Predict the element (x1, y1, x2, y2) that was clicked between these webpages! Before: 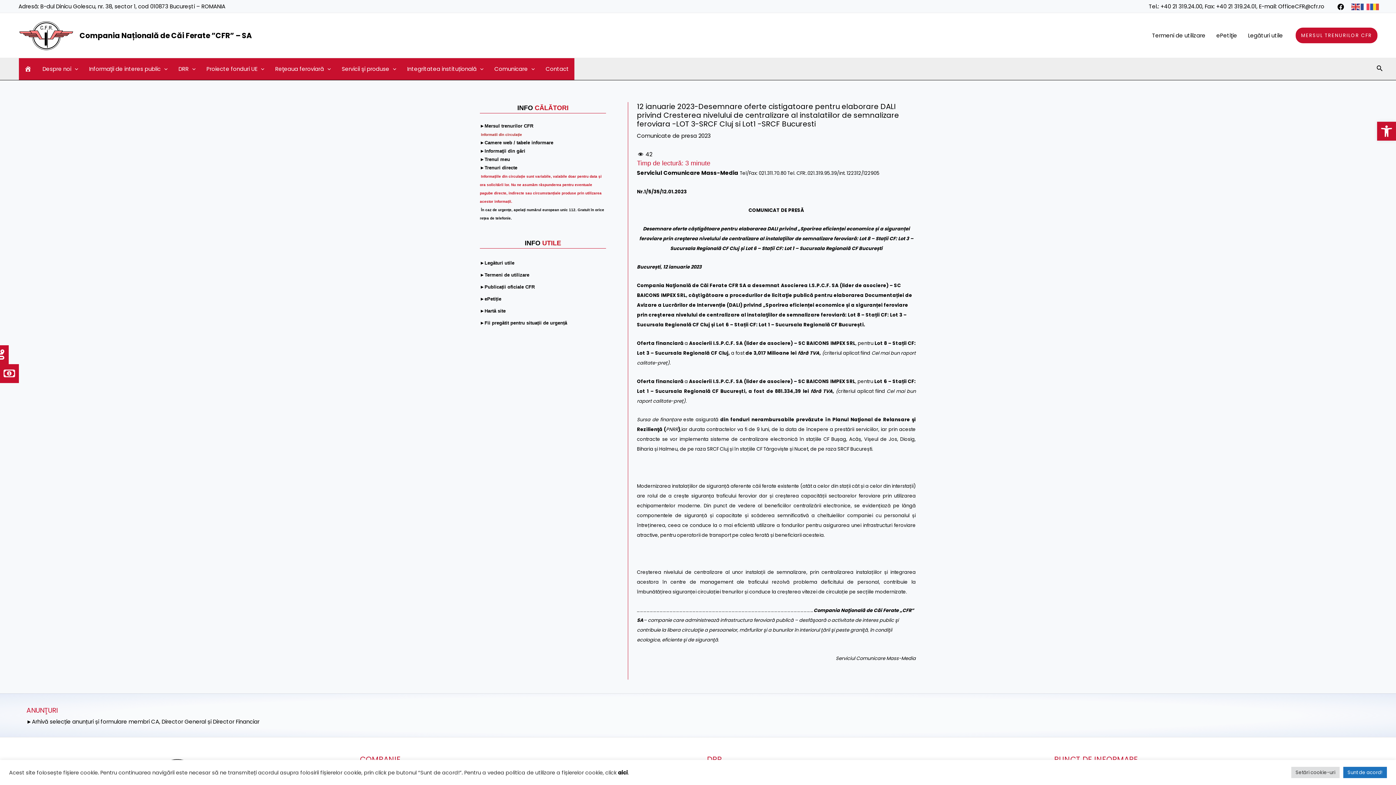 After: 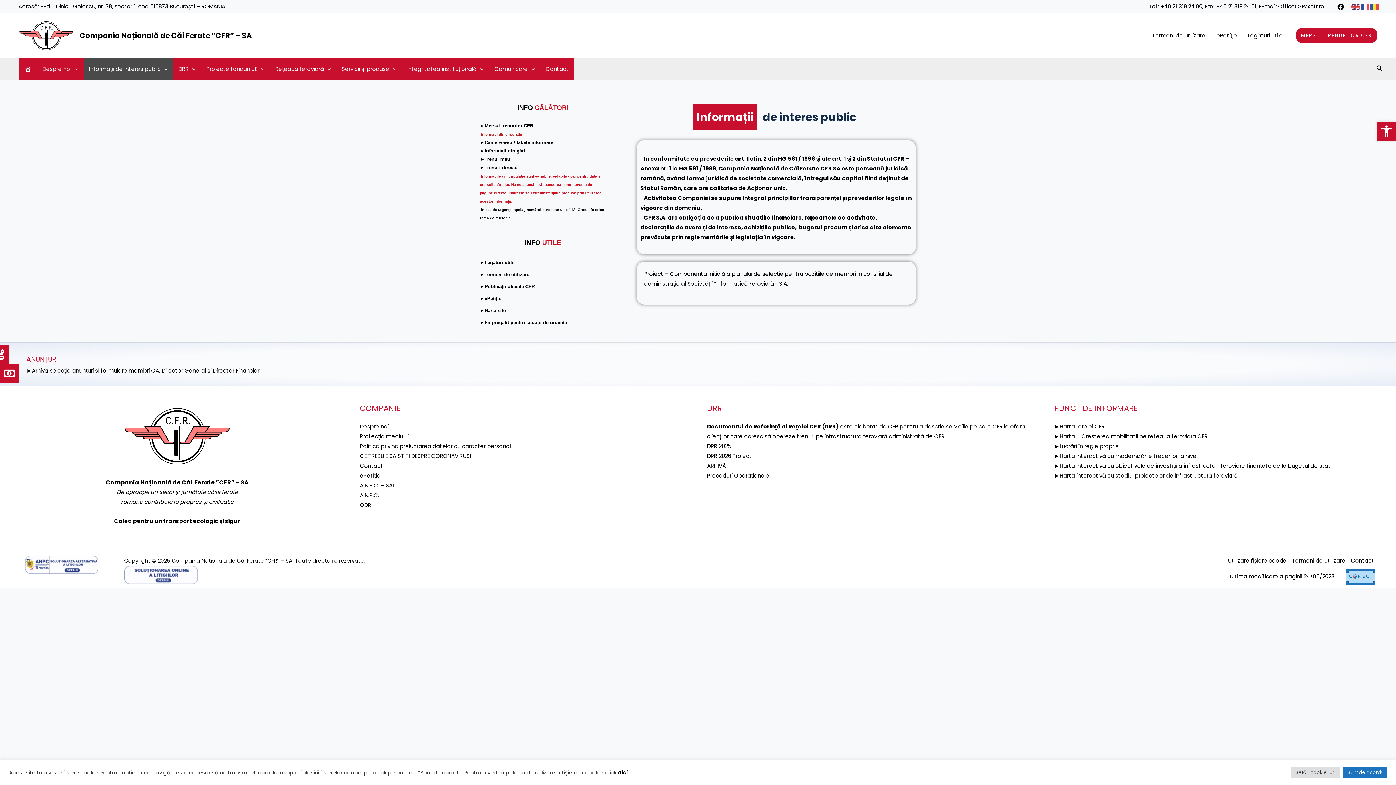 Action: bbox: (83, 58, 173, 80) label: Informaţii de interes public